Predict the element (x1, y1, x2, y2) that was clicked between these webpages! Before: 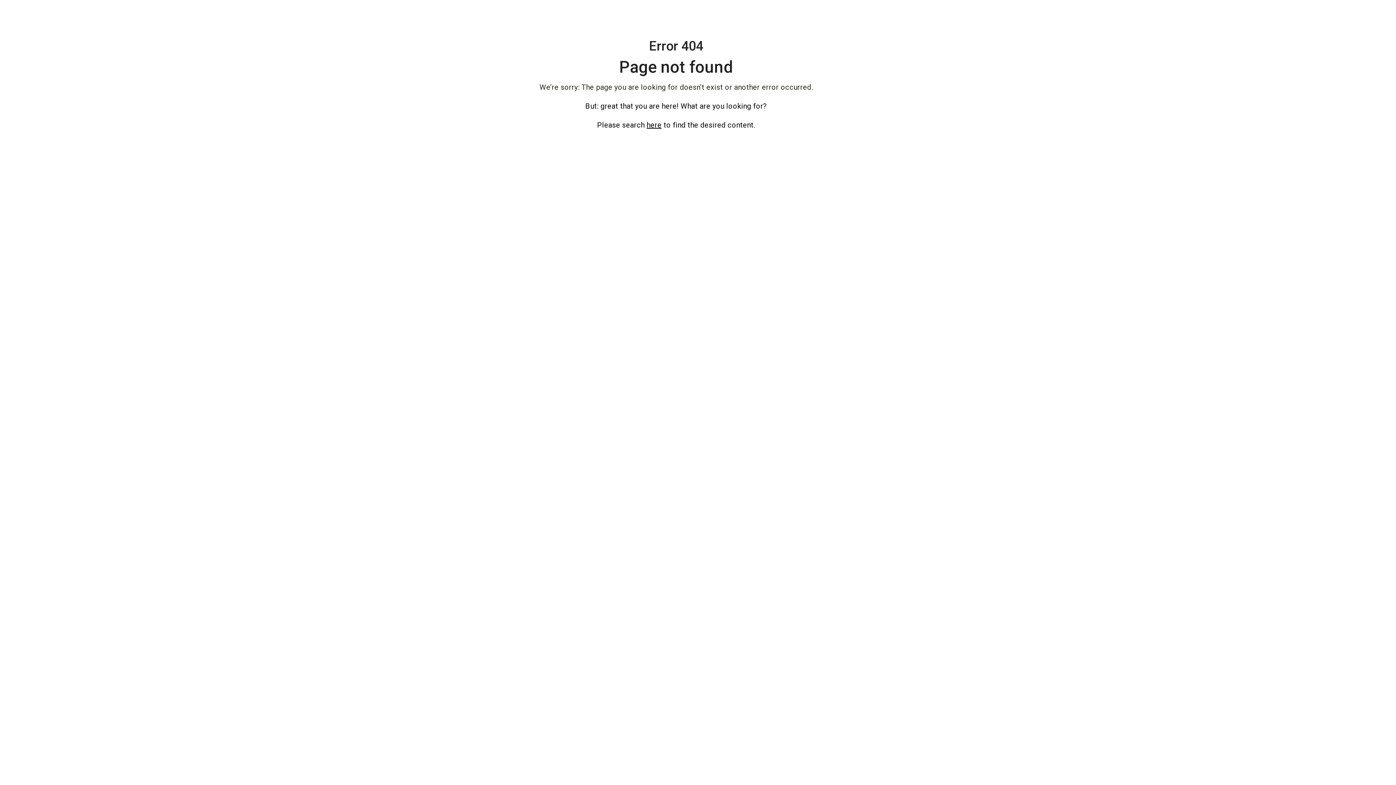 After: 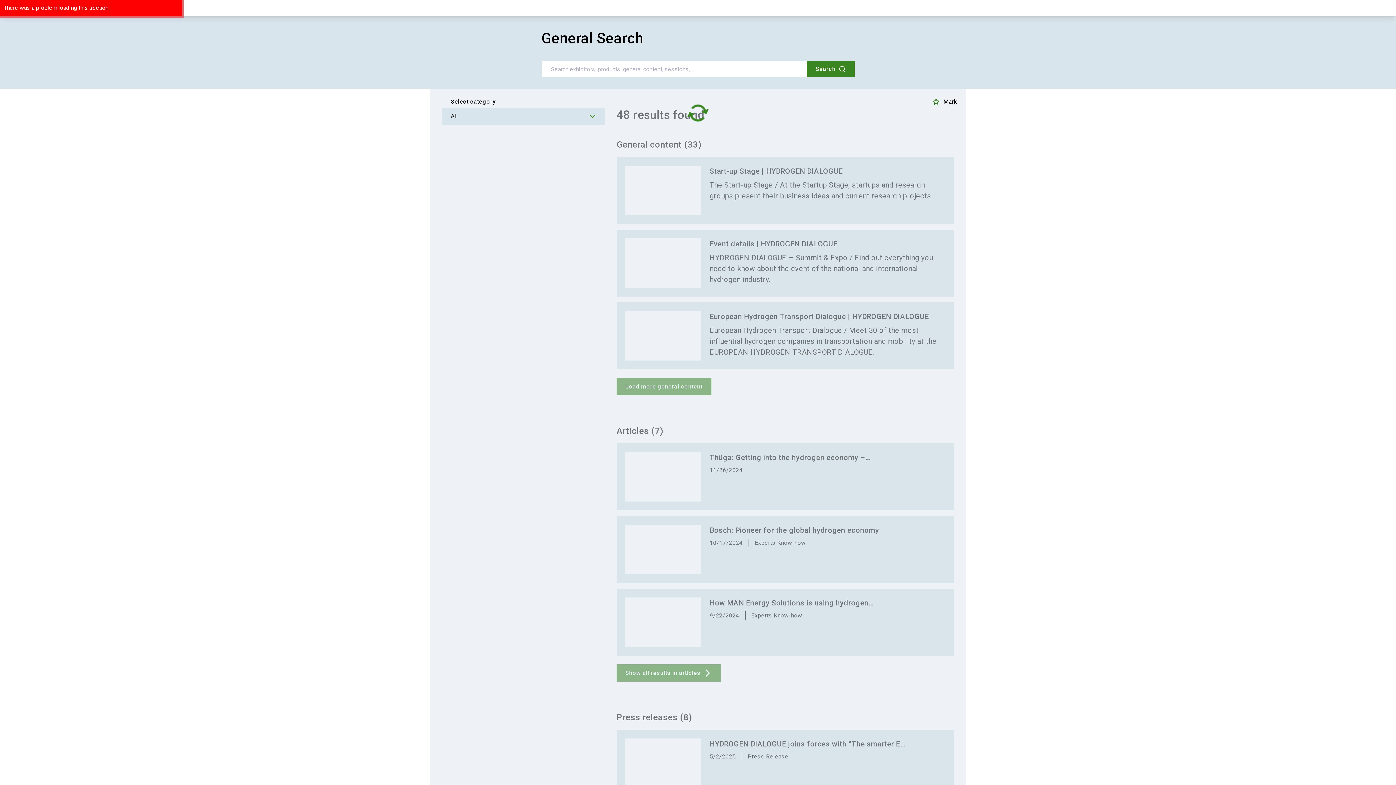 Action: label: here bbox: (646, 120, 661, 129)